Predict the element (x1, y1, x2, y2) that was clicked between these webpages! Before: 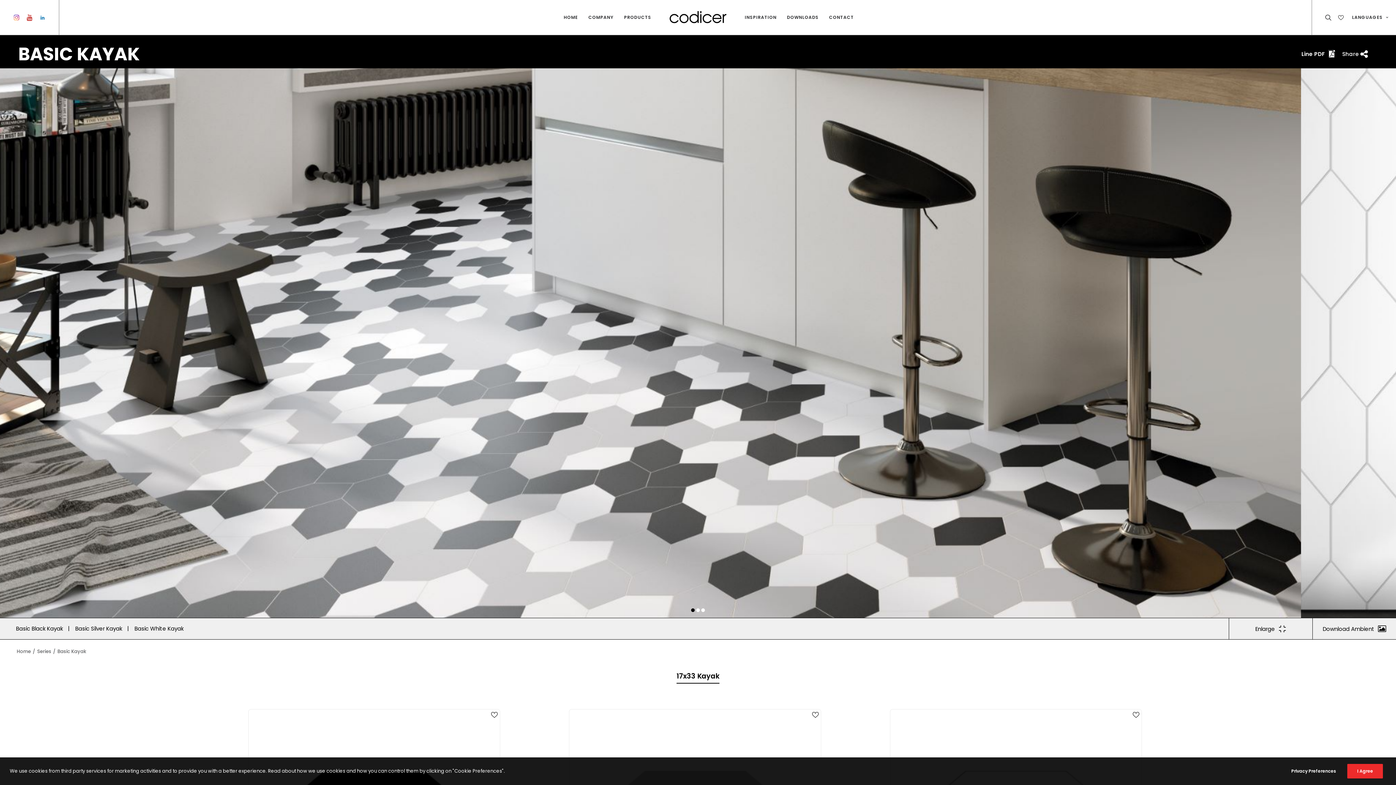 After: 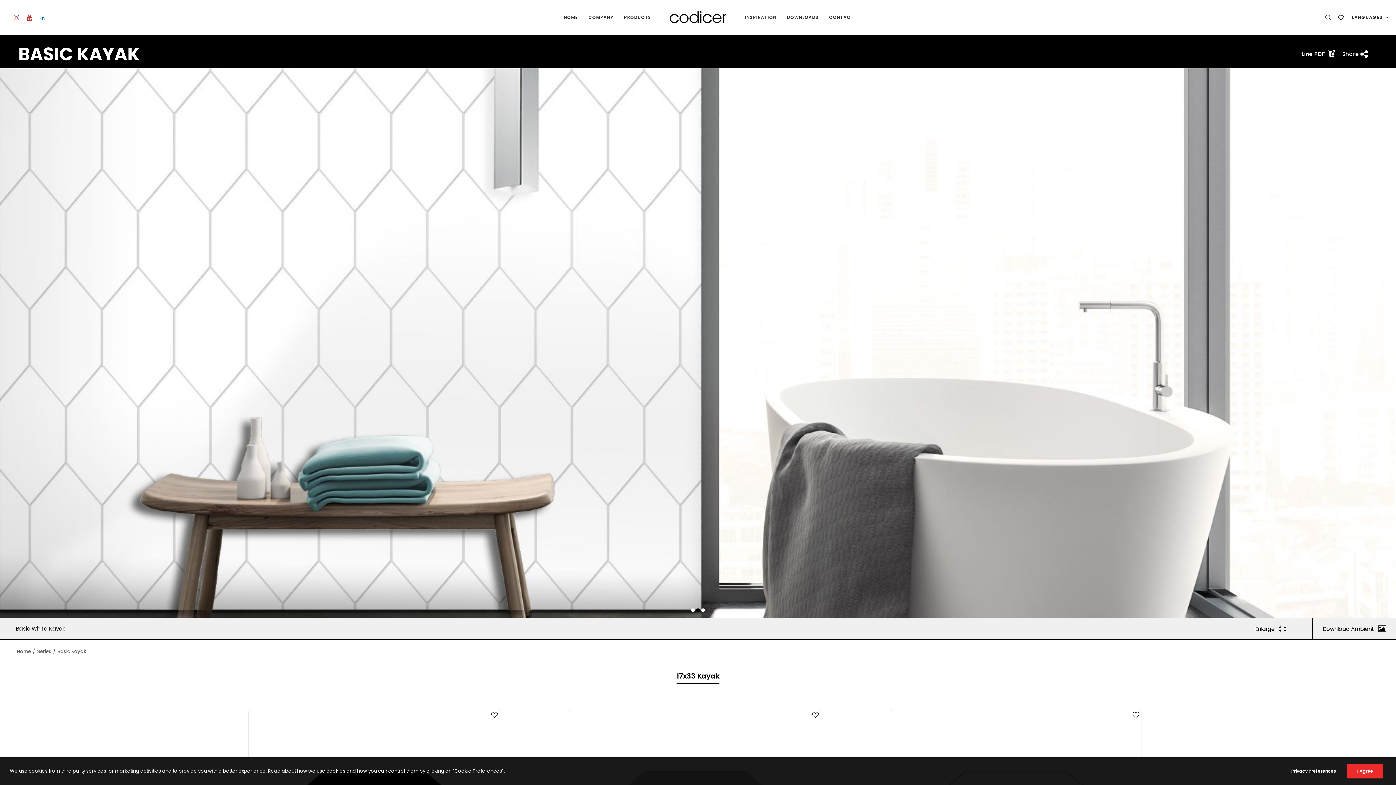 Action: bbox: (696, 608, 700, 612) label: Go to slide 2